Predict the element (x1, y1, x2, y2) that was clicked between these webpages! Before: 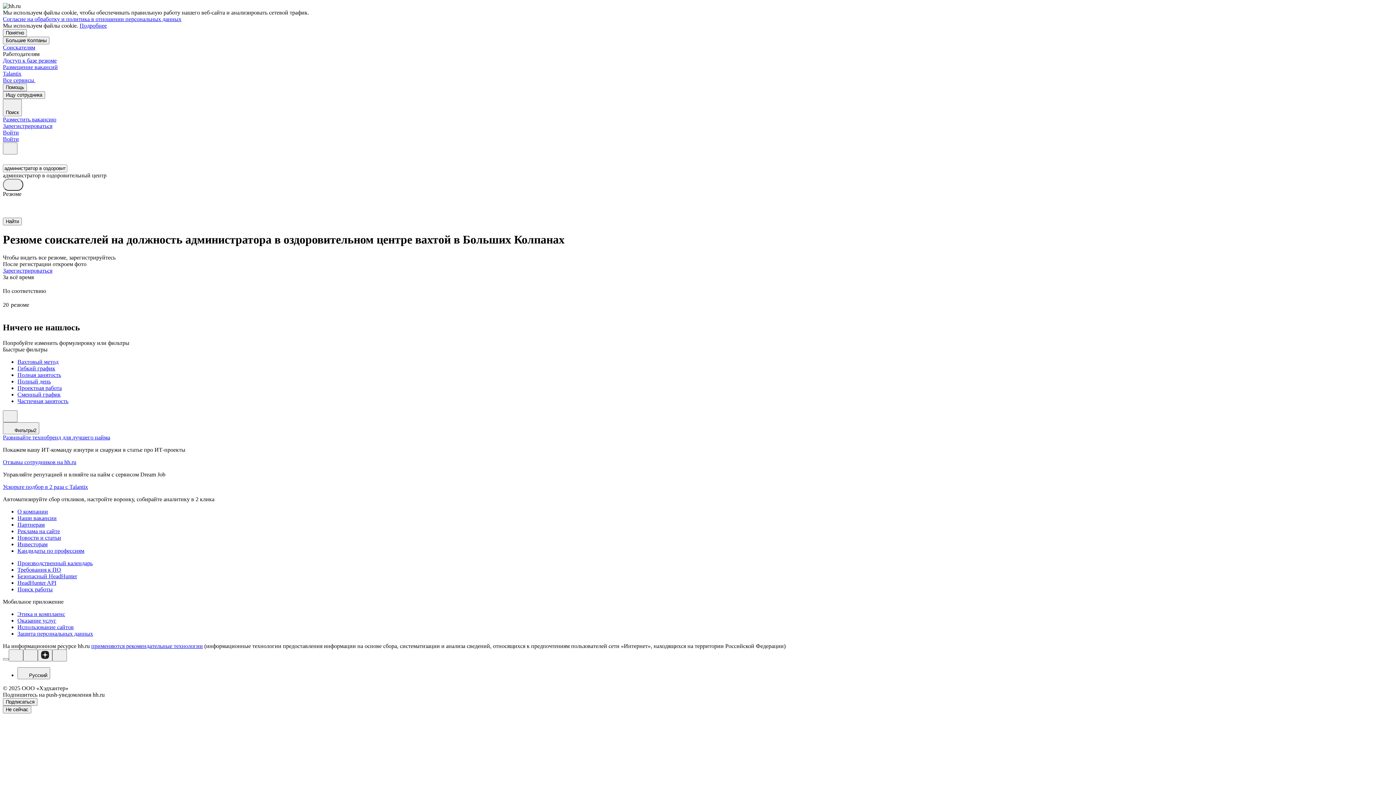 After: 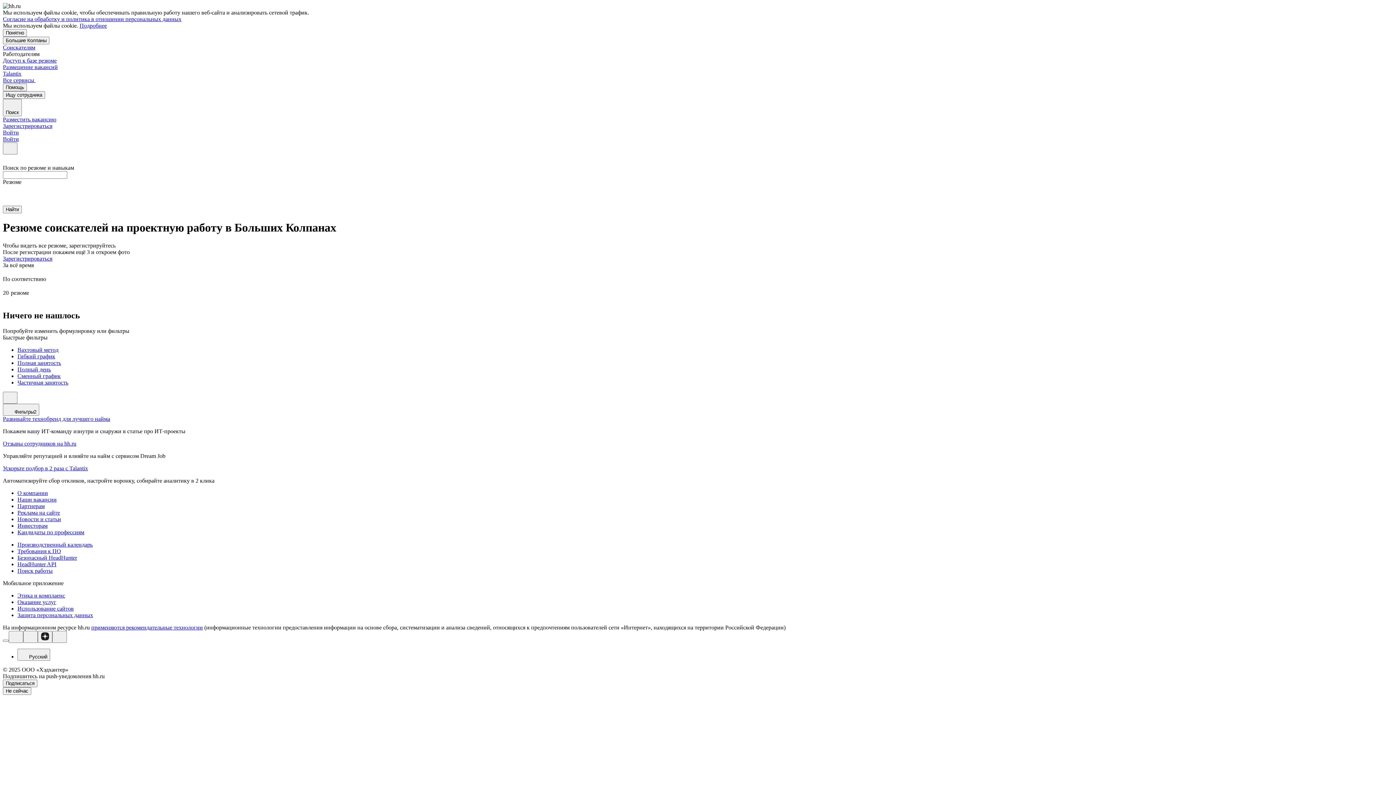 Action: bbox: (17, 384, 1393, 391) label: Проектная работа